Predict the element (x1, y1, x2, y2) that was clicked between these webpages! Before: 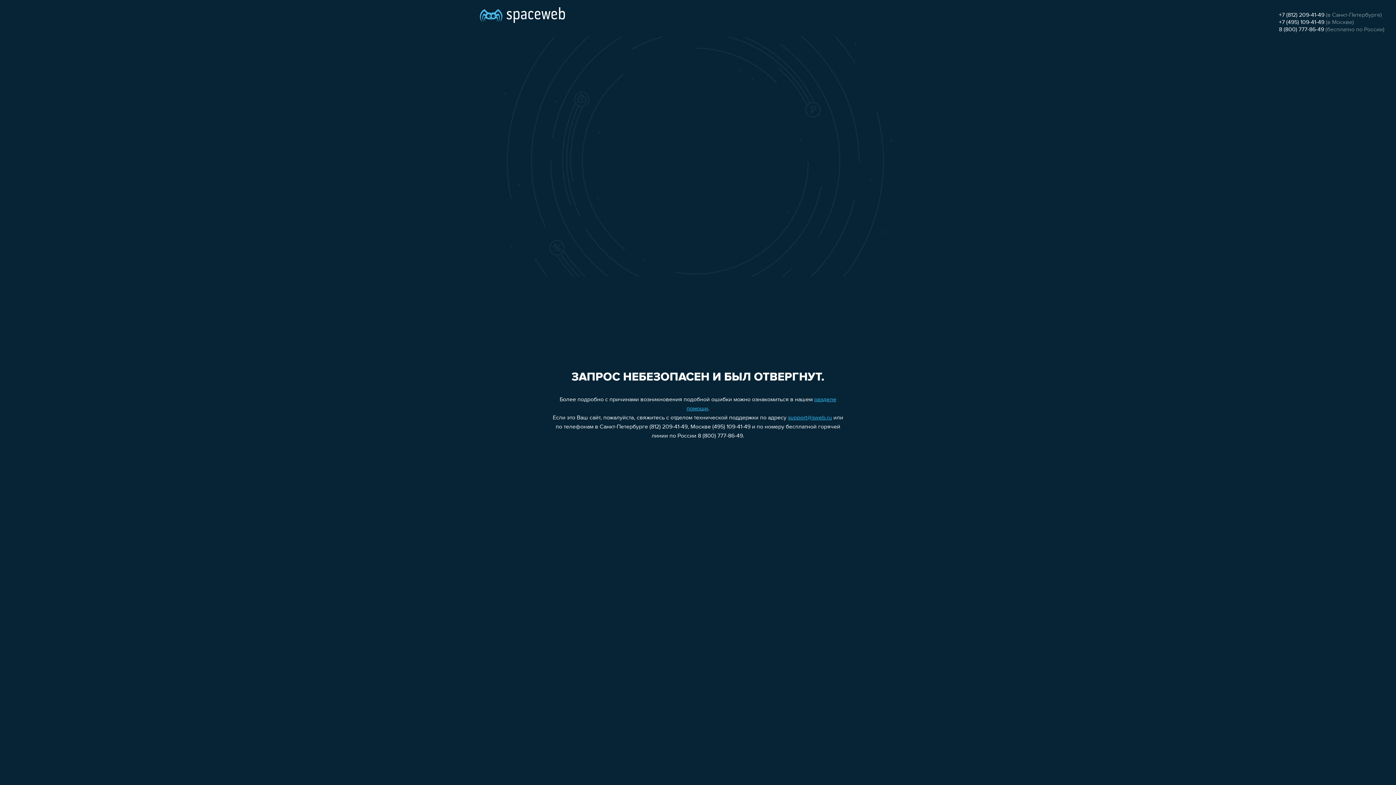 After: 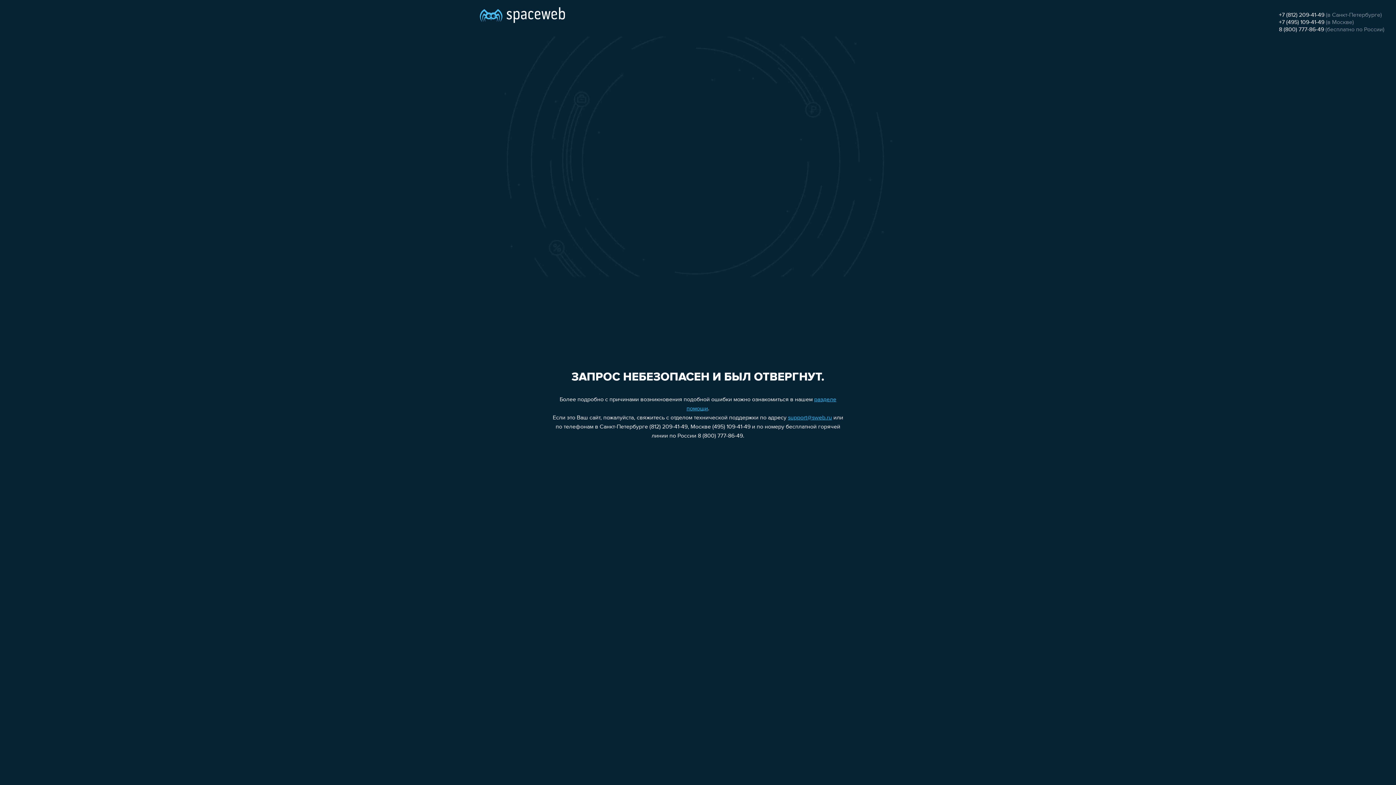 Action: bbox: (1279, 12, 1324, 18) label: +7 (812) 209-41-49